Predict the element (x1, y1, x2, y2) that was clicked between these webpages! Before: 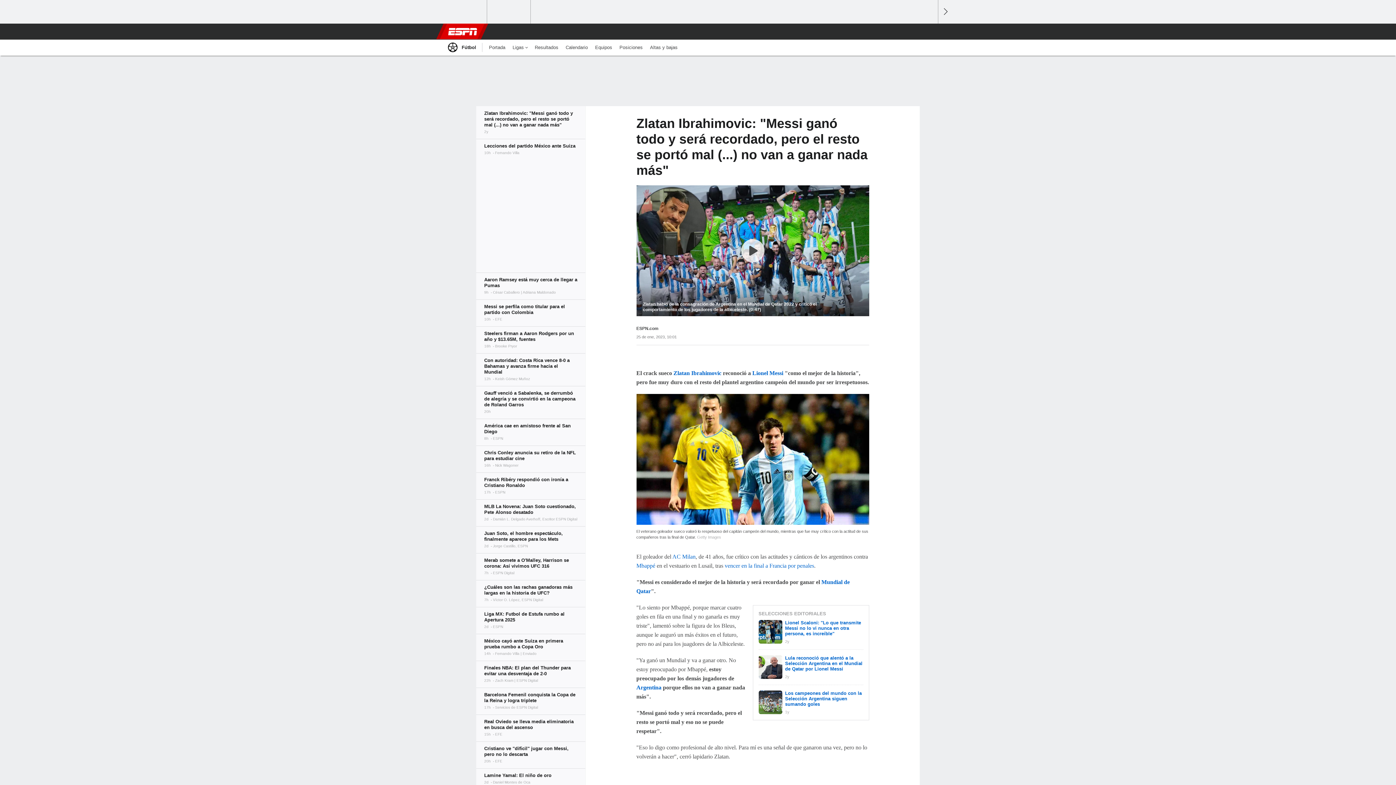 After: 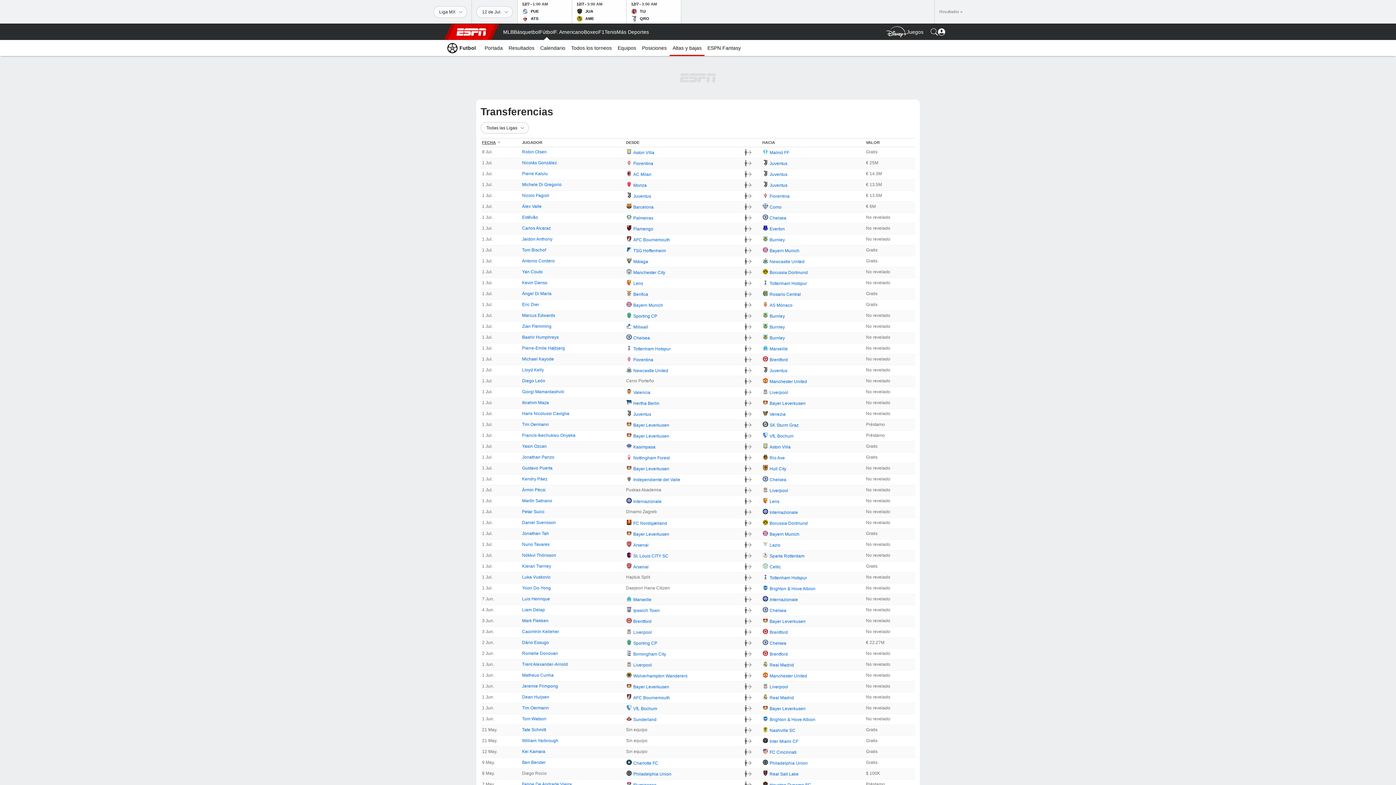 Action: label: Altas y bajas bbox: (646, 39, 681, 55)